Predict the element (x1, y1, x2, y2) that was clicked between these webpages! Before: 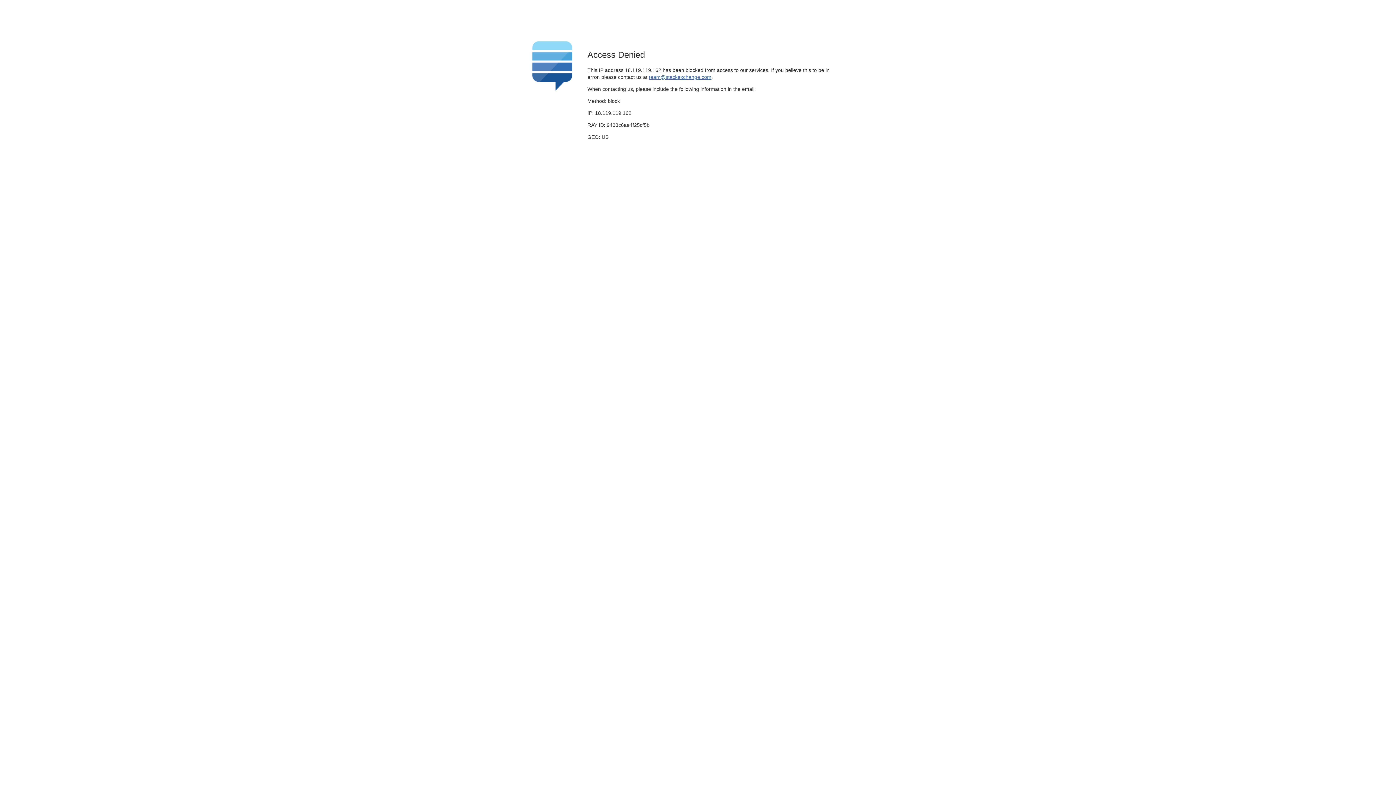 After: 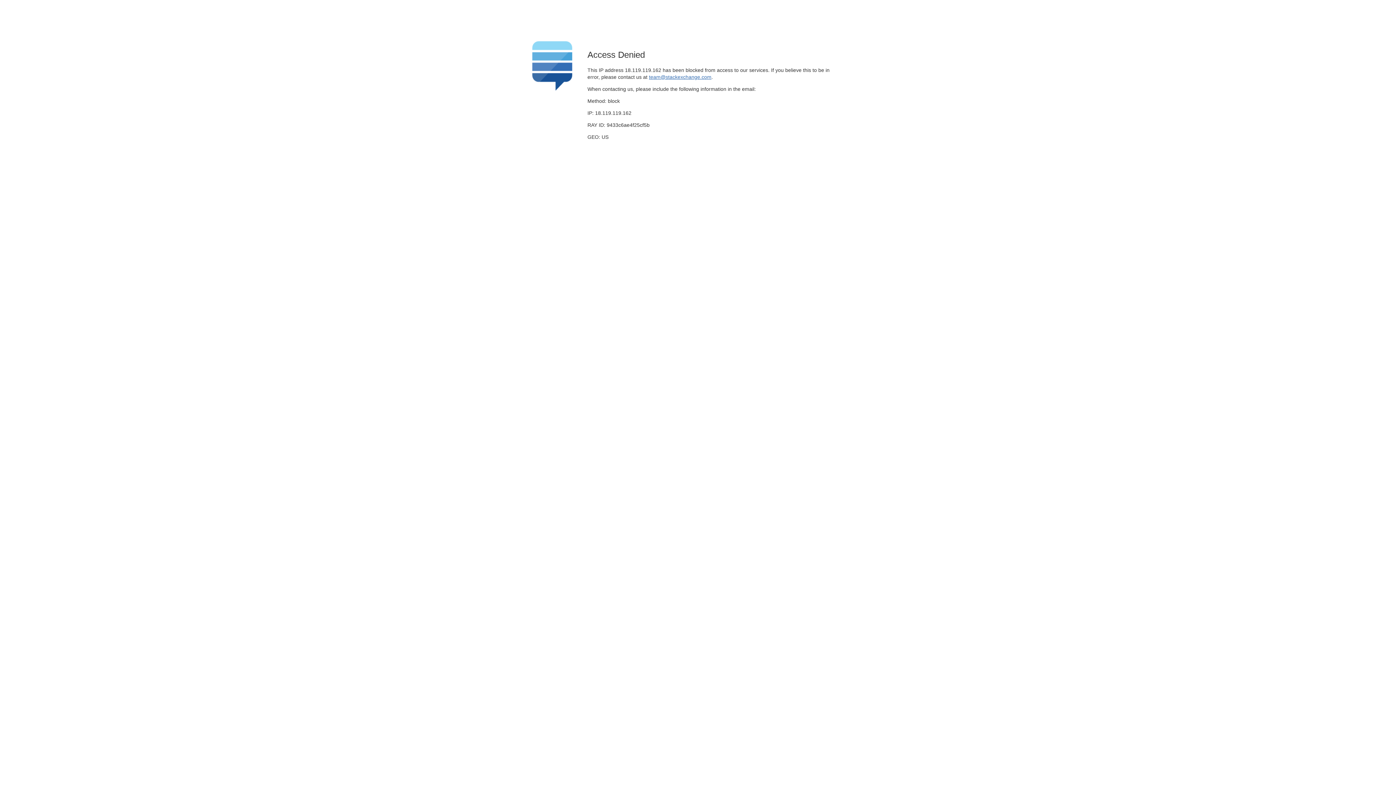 Action: bbox: (649, 74, 711, 79) label: team@stackexchange.com